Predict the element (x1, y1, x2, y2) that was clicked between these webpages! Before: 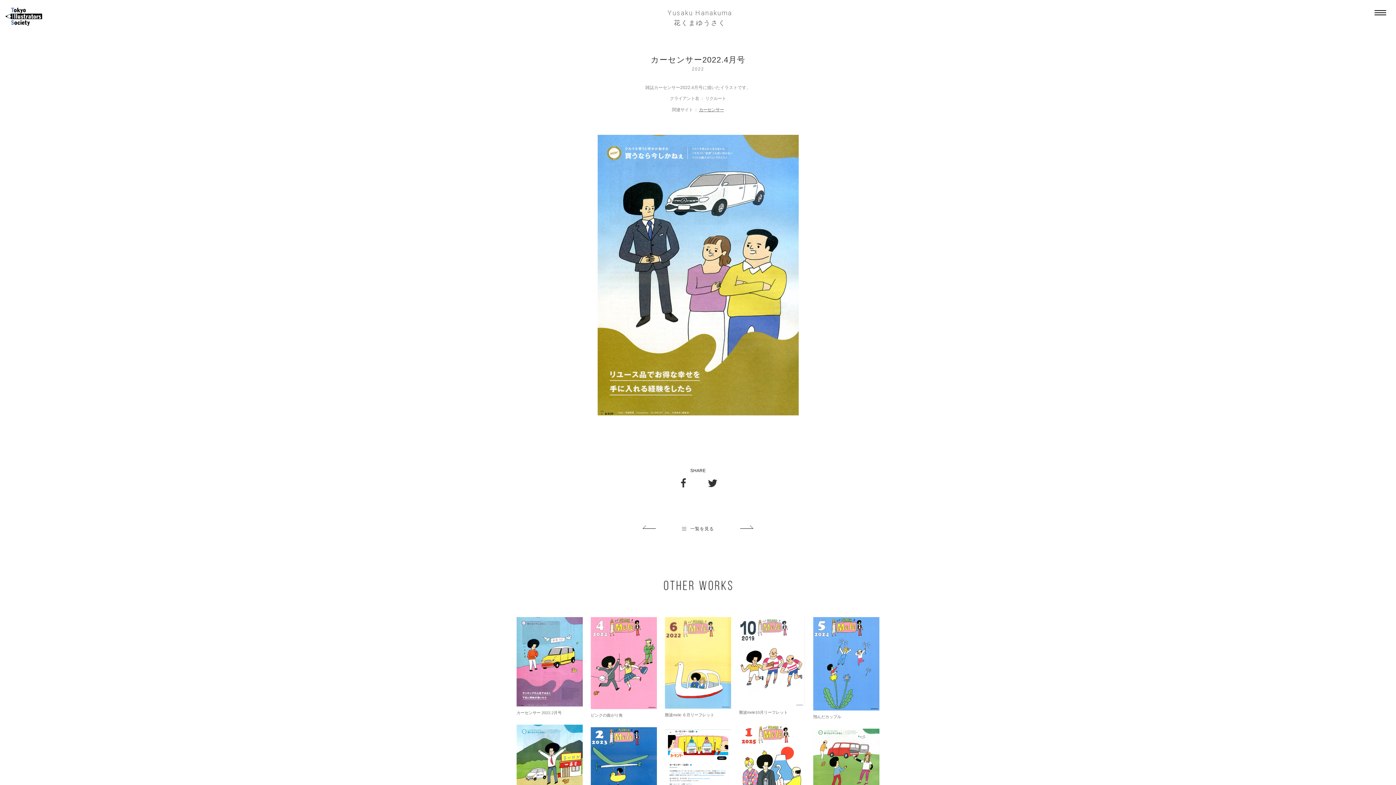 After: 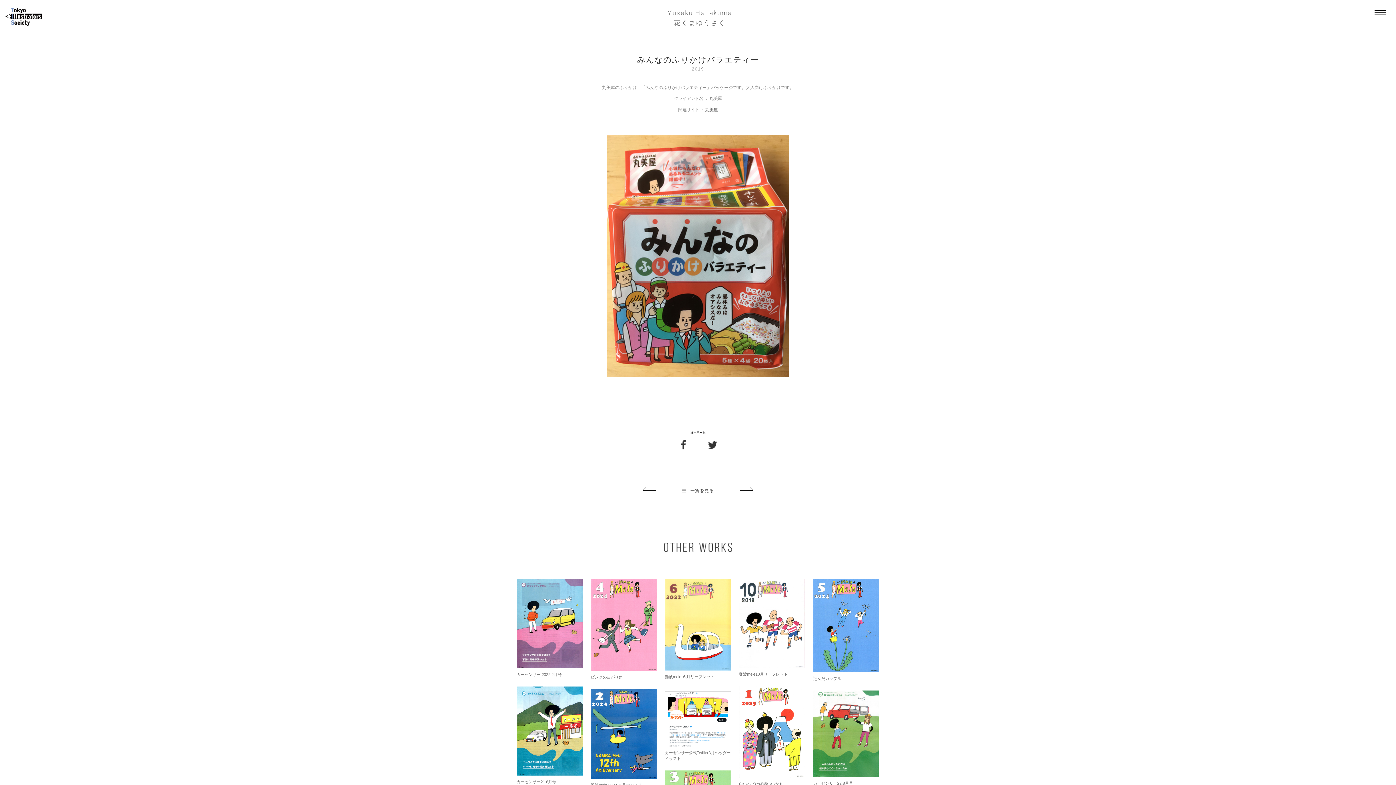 Action: bbox: (642, 526, 656, 531)